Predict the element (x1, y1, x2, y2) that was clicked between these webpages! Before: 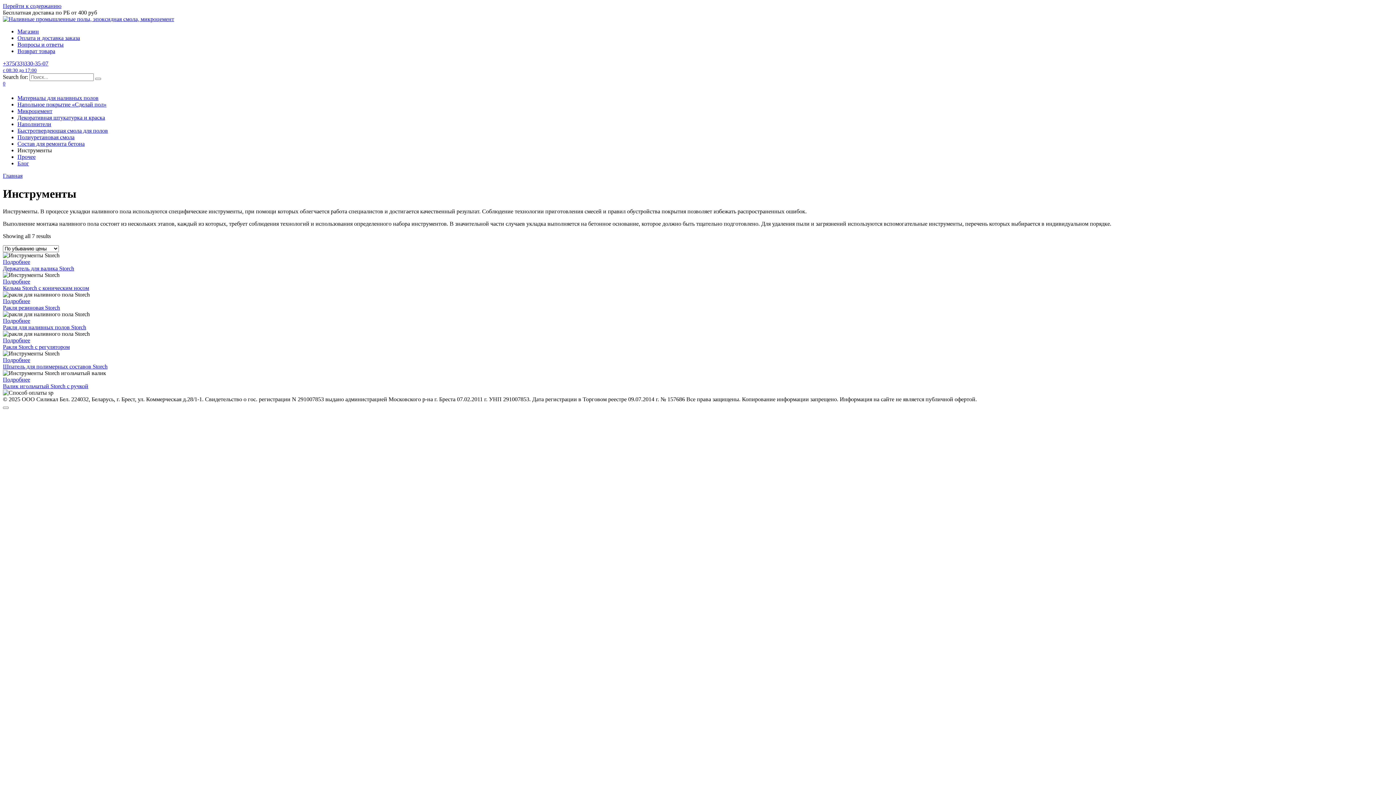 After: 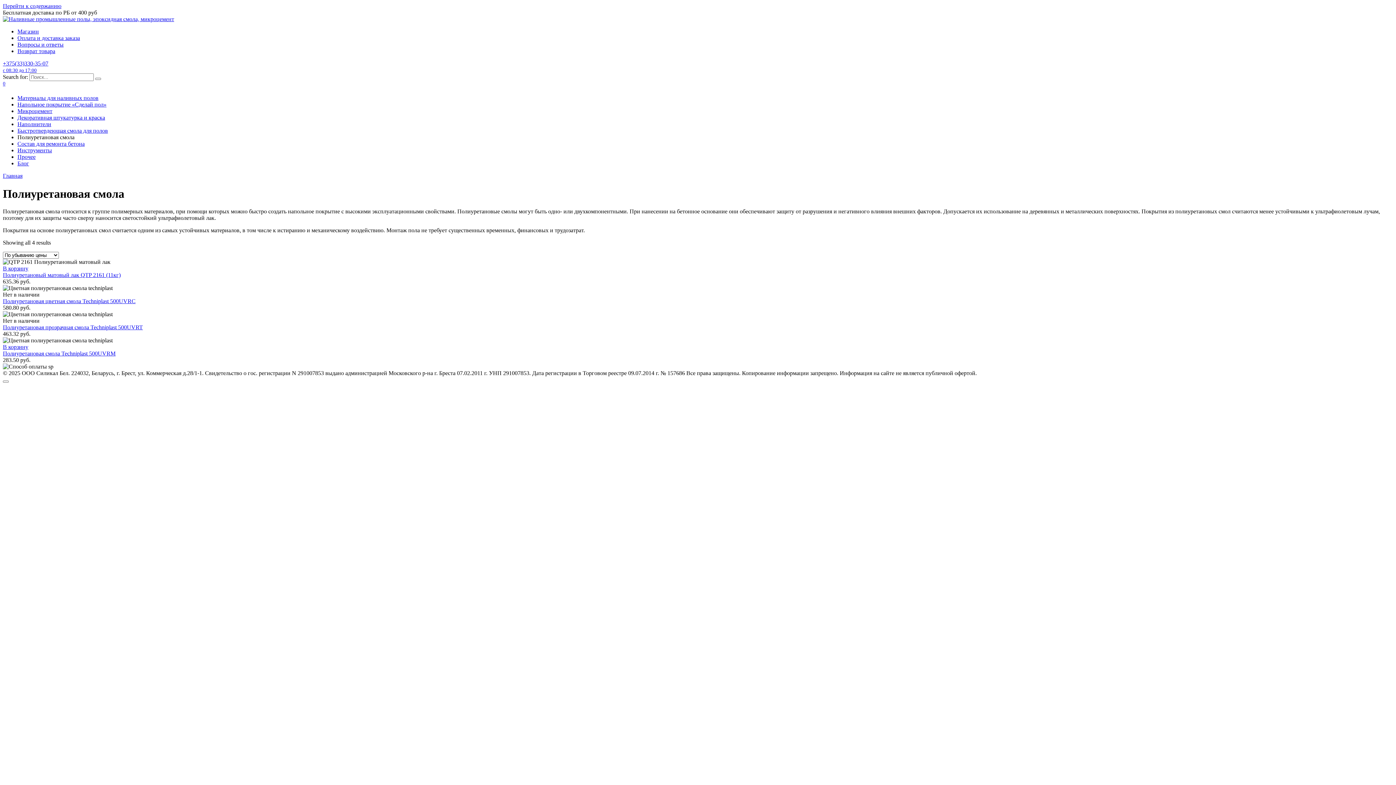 Action: bbox: (17, 134, 74, 140) label: Полиуретановая смола